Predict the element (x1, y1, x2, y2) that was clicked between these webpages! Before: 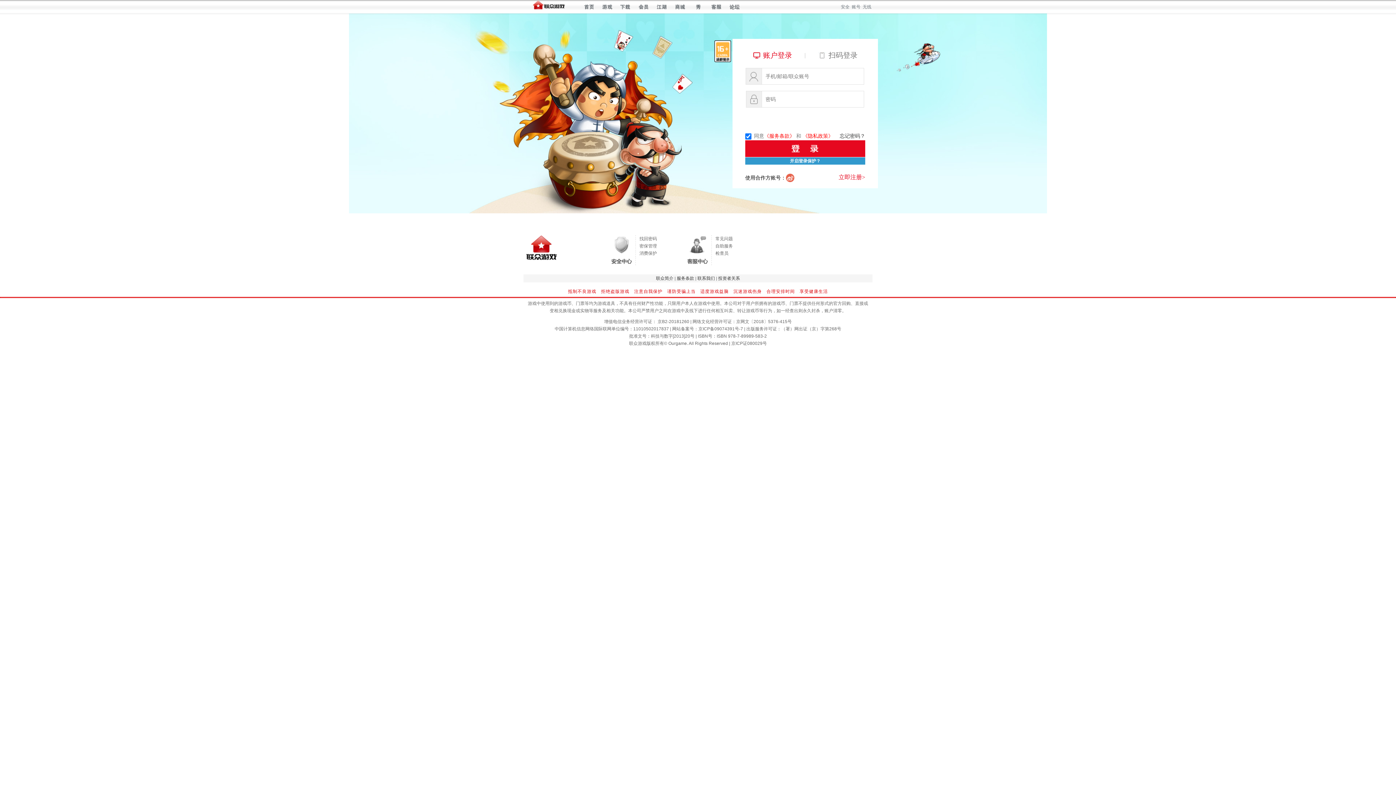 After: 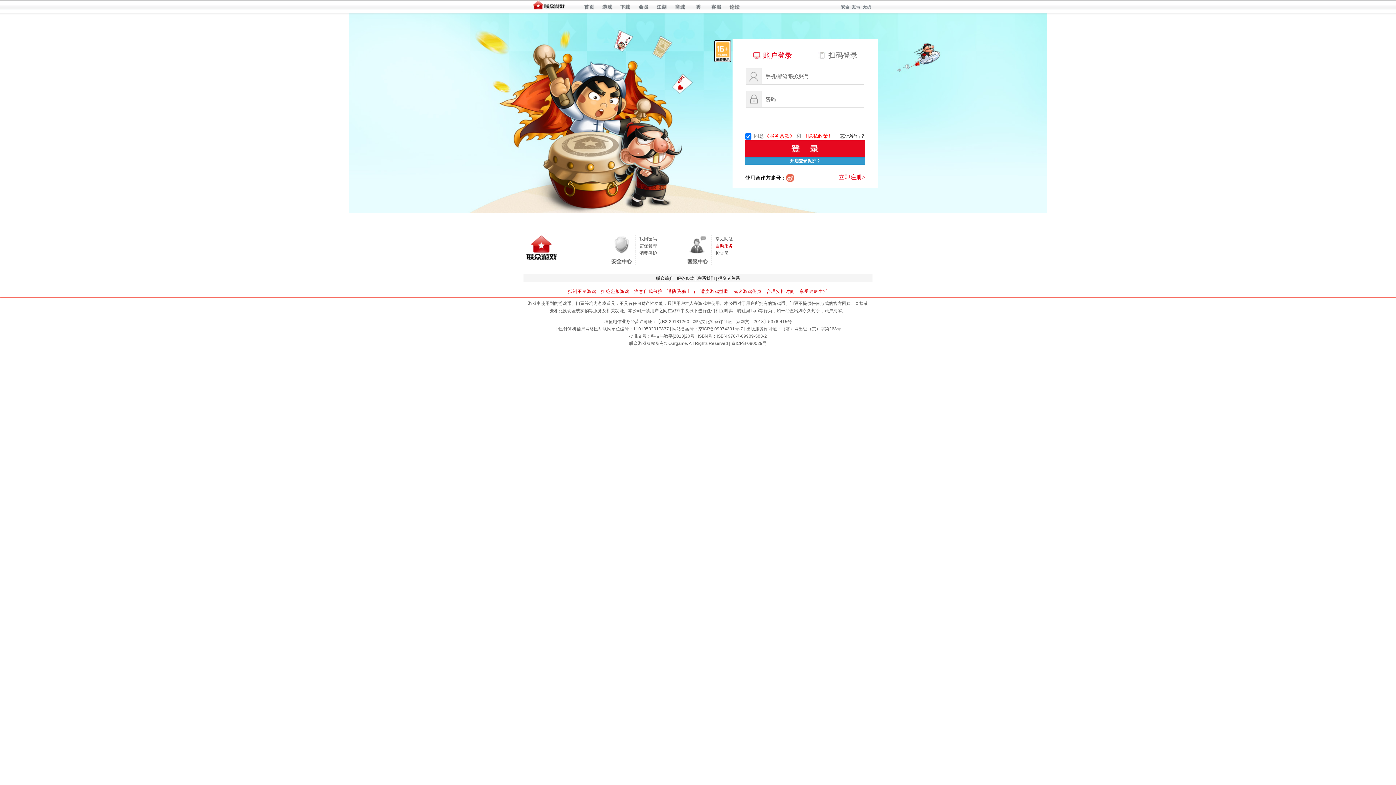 Action: bbox: (715, 243, 733, 248) label: 自助服务